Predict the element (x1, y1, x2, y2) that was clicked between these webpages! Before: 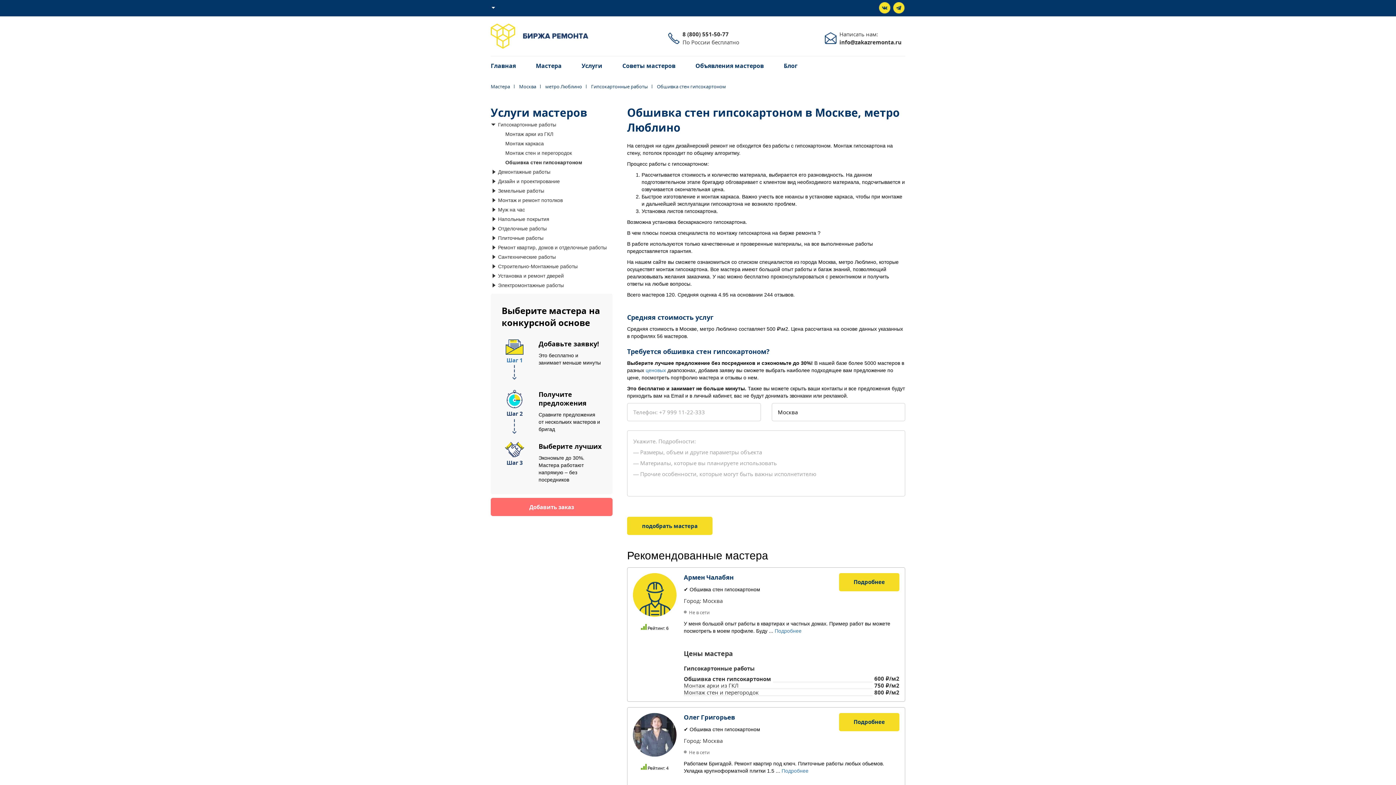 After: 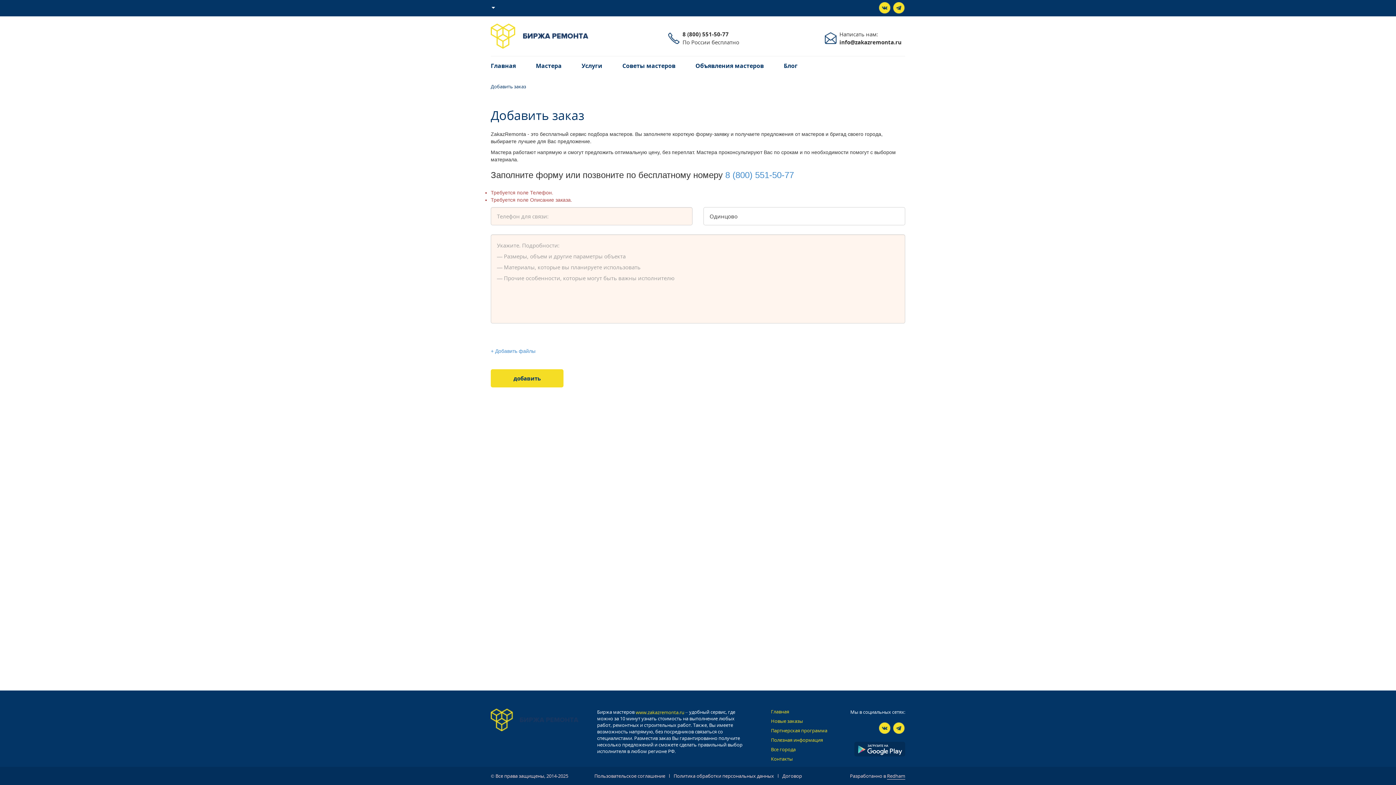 Action: label: Добавить заказ bbox: (490, 498, 612, 516)